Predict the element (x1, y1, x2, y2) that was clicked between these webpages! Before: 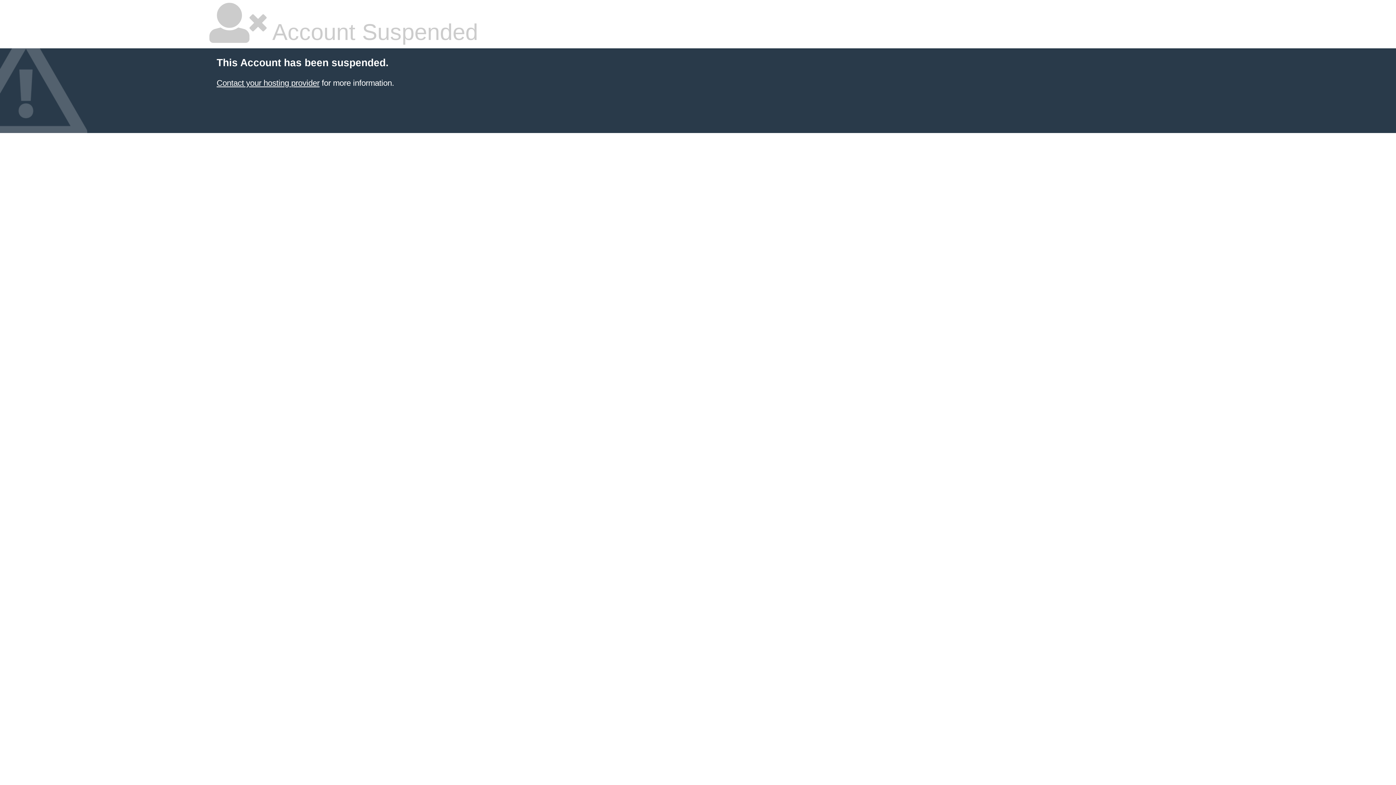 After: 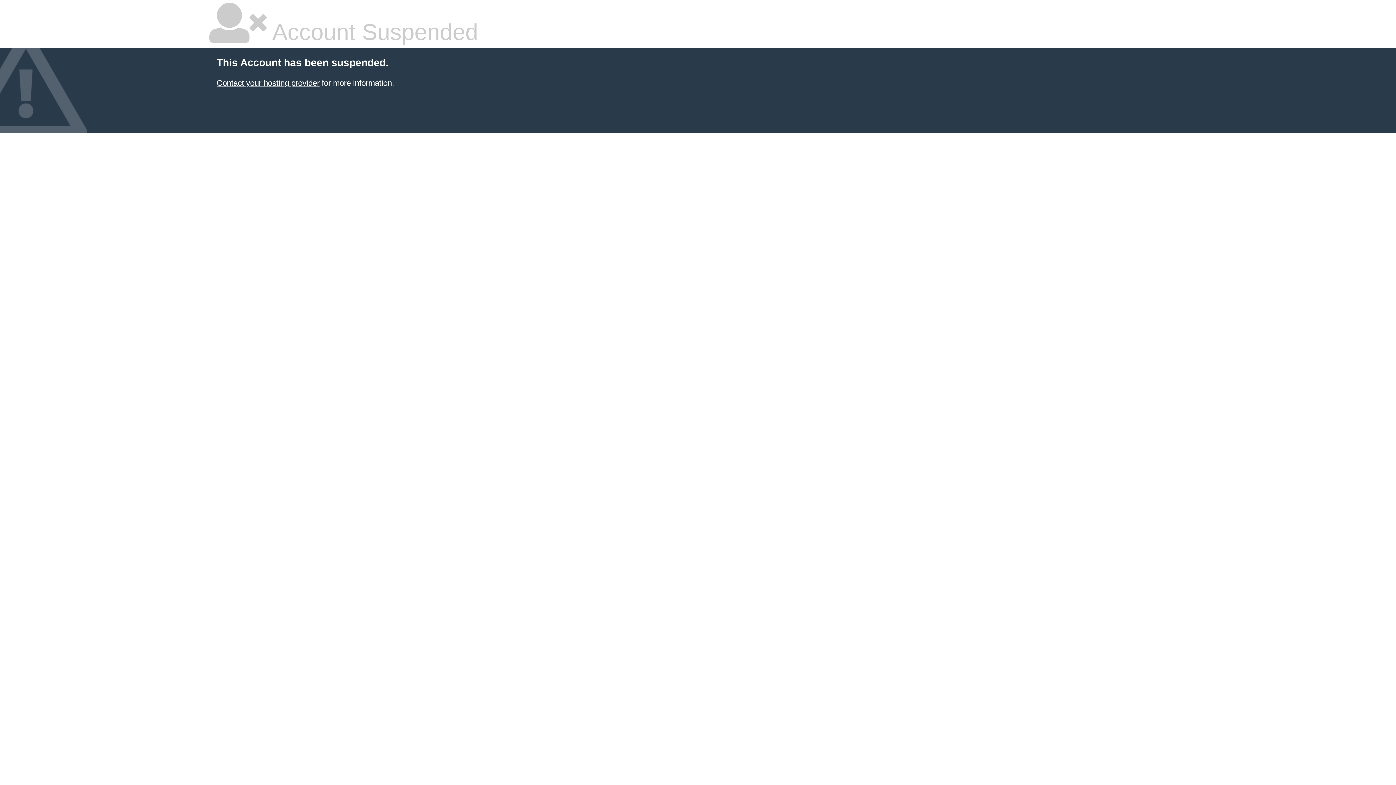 Action: bbox: (216, 78, 319, 87) label: Contact your hosting provider